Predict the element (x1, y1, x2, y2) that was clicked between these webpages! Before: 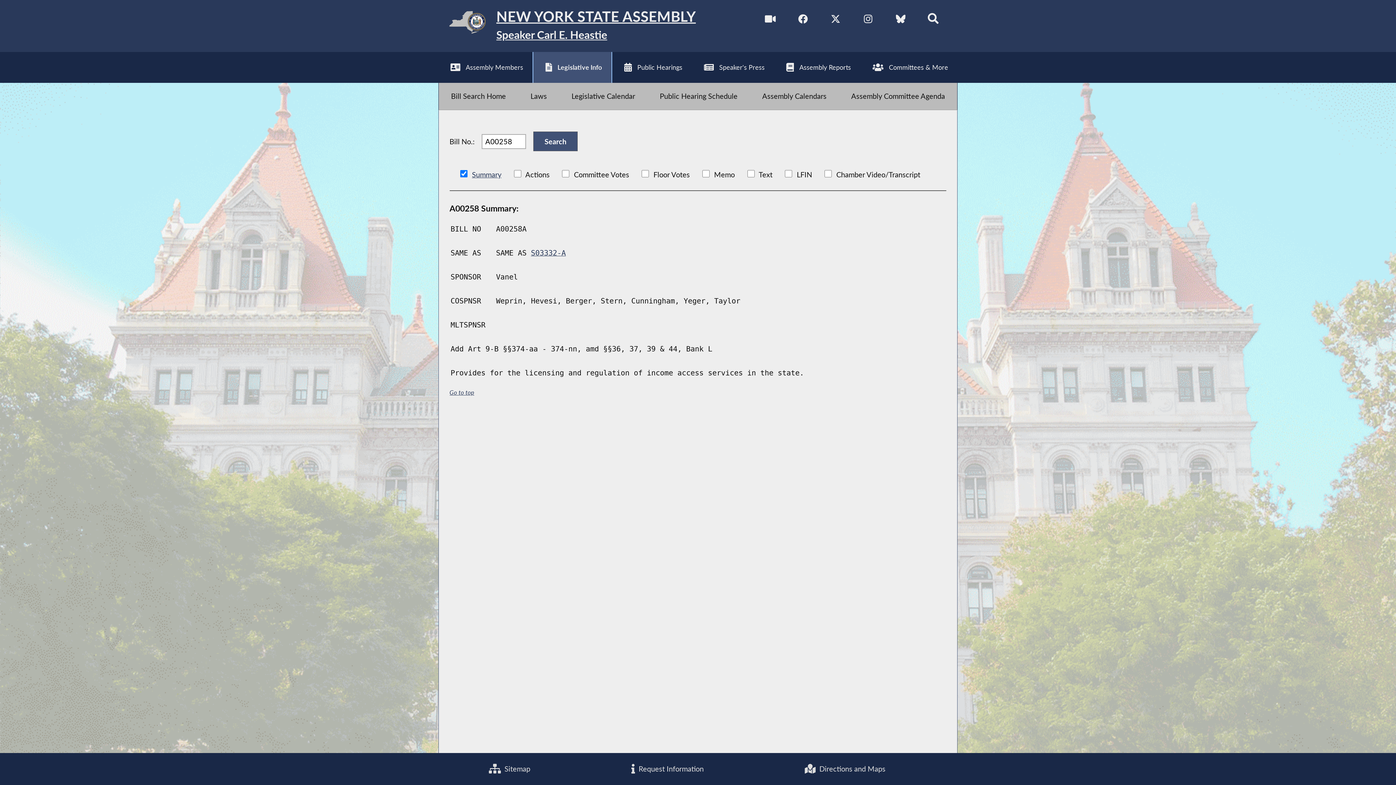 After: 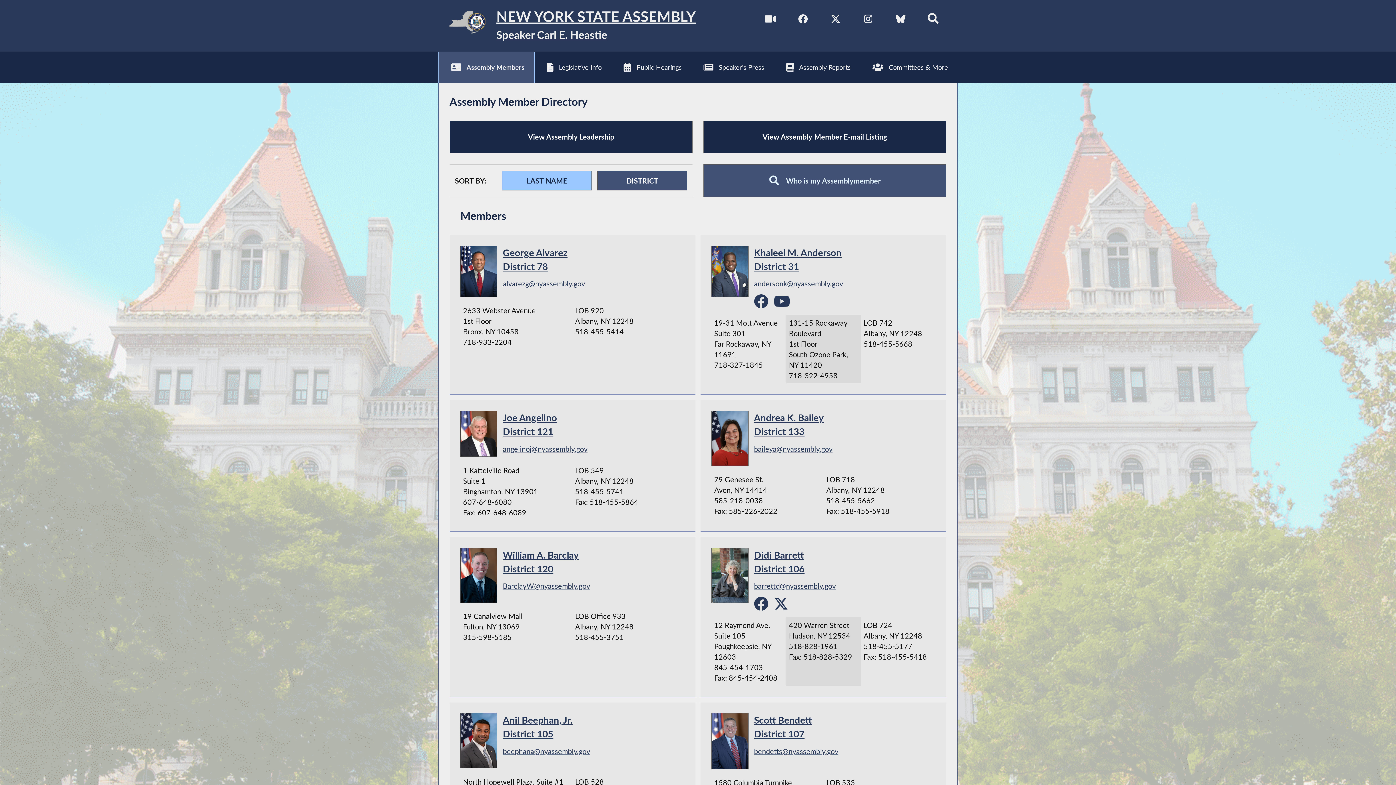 Action: bbox: (438, 51, 532, 82) label: Assembly Members